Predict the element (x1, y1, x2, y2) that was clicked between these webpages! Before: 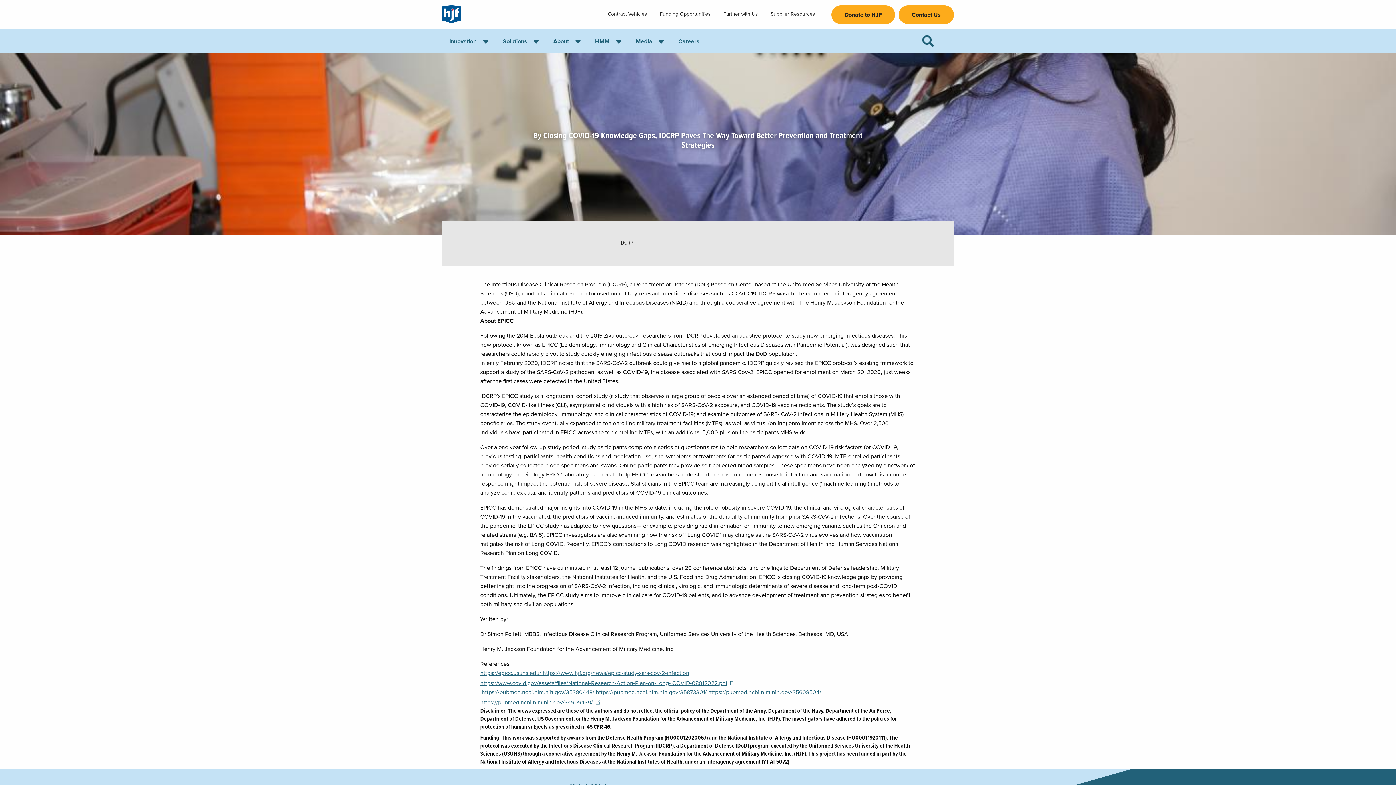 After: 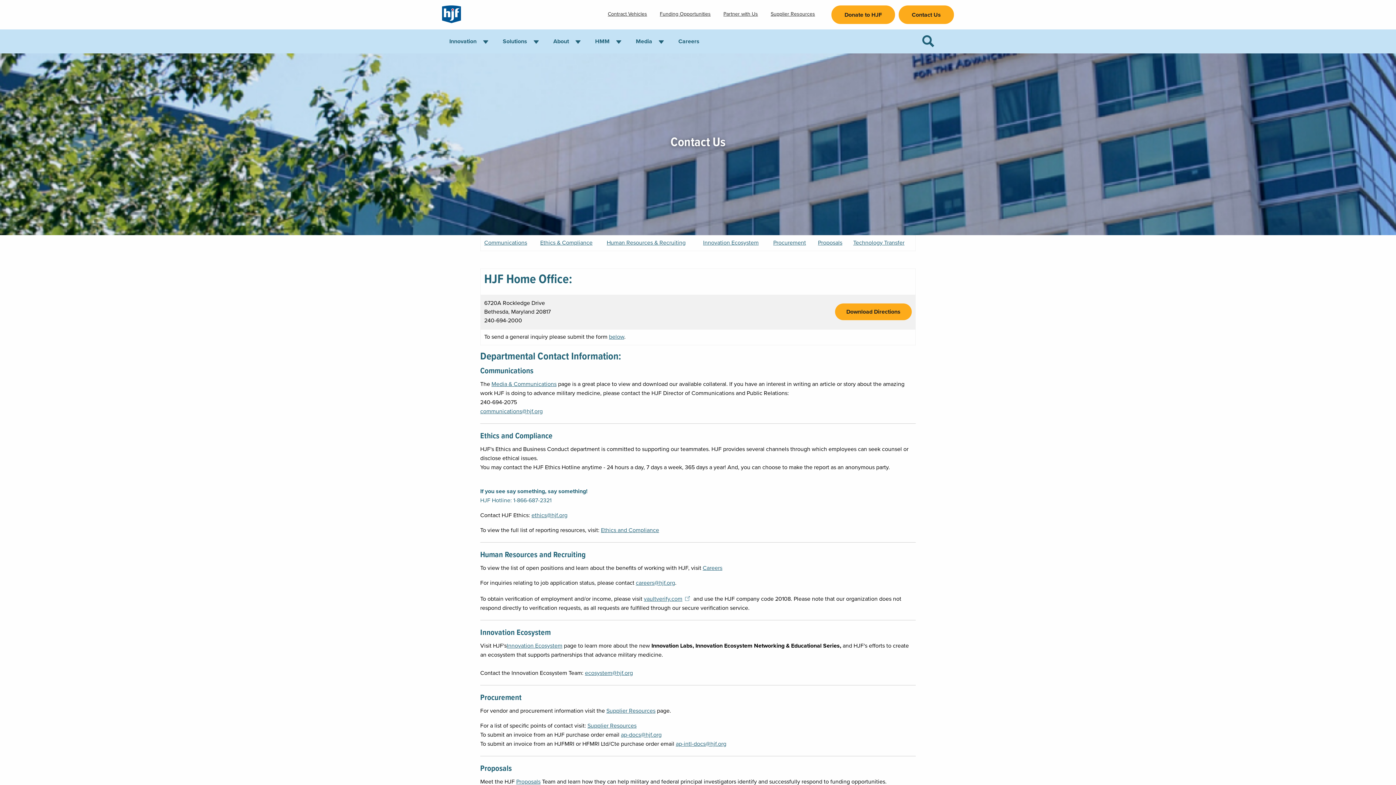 Action: bbox: (898, 5, 954, 24) label: Contact Us